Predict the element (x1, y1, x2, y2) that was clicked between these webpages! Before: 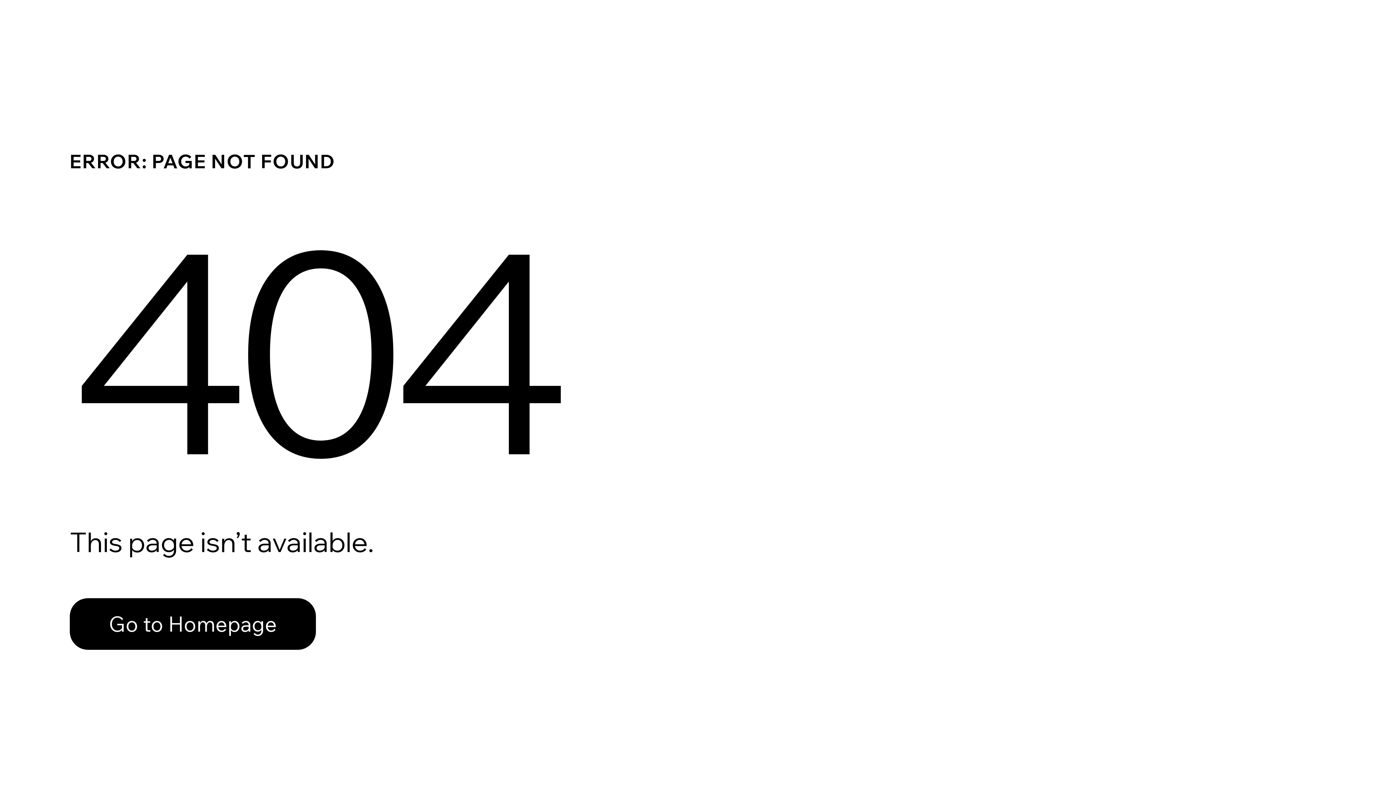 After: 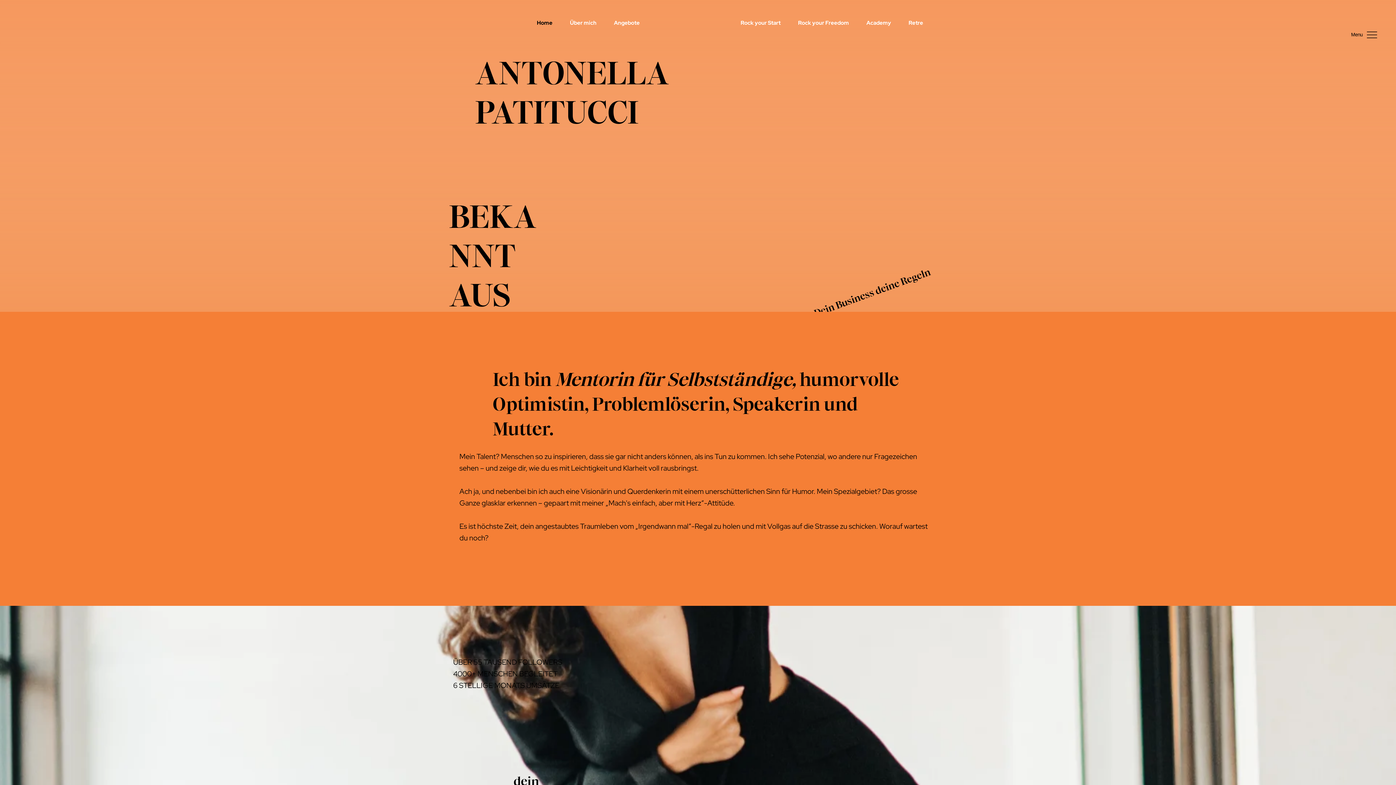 Action: bbox: (69, 582, 768, 659) label: Go to Homepage